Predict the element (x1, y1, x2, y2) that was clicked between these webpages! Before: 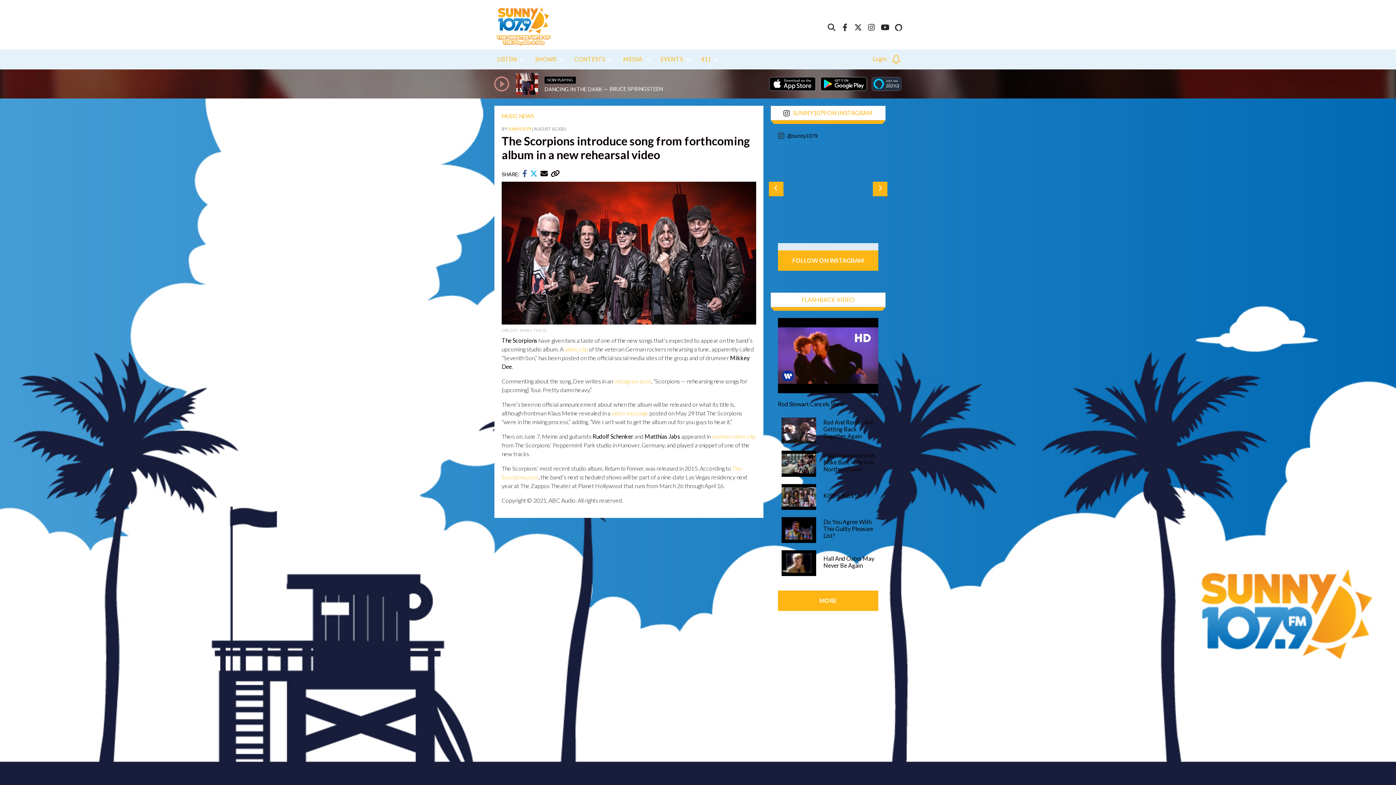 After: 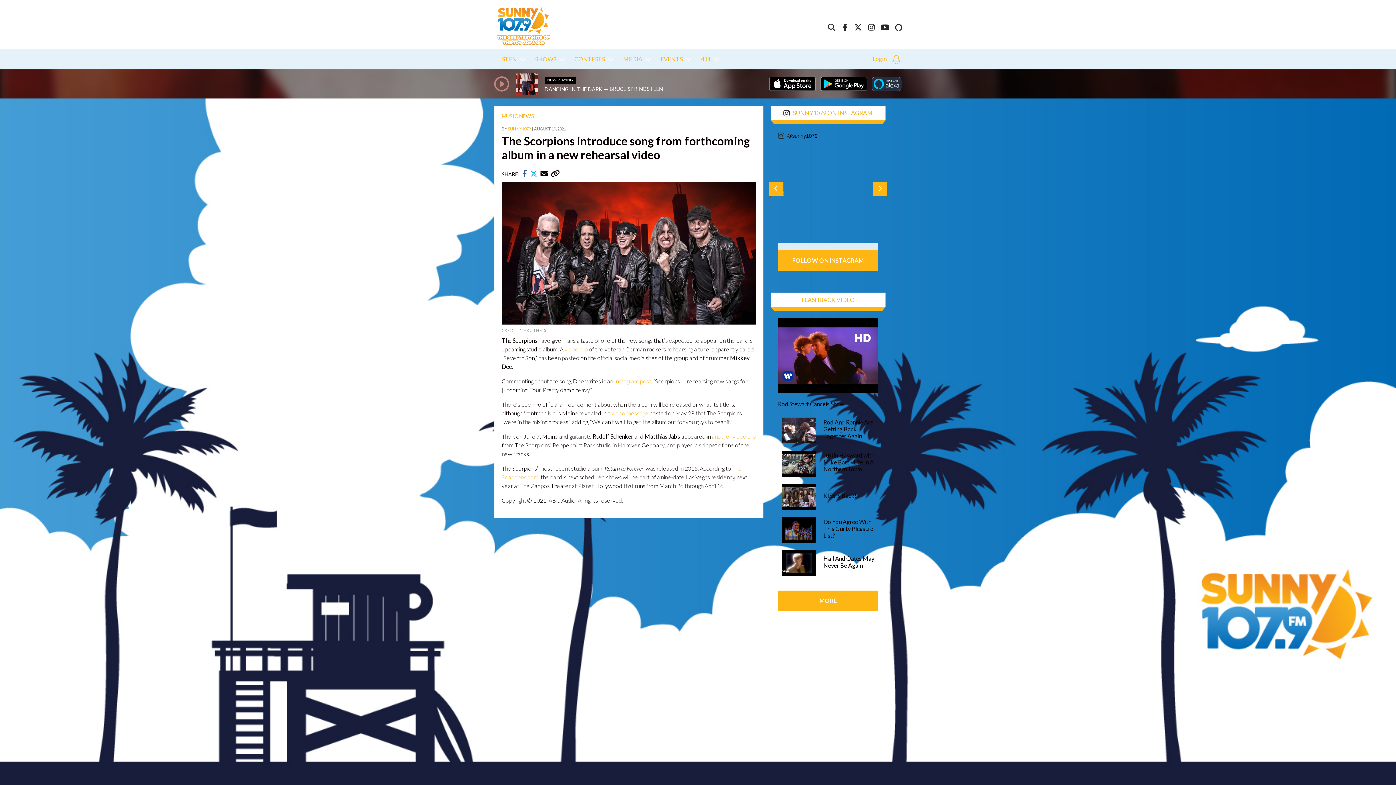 Action: bbox: (769, 181, 783, 196)